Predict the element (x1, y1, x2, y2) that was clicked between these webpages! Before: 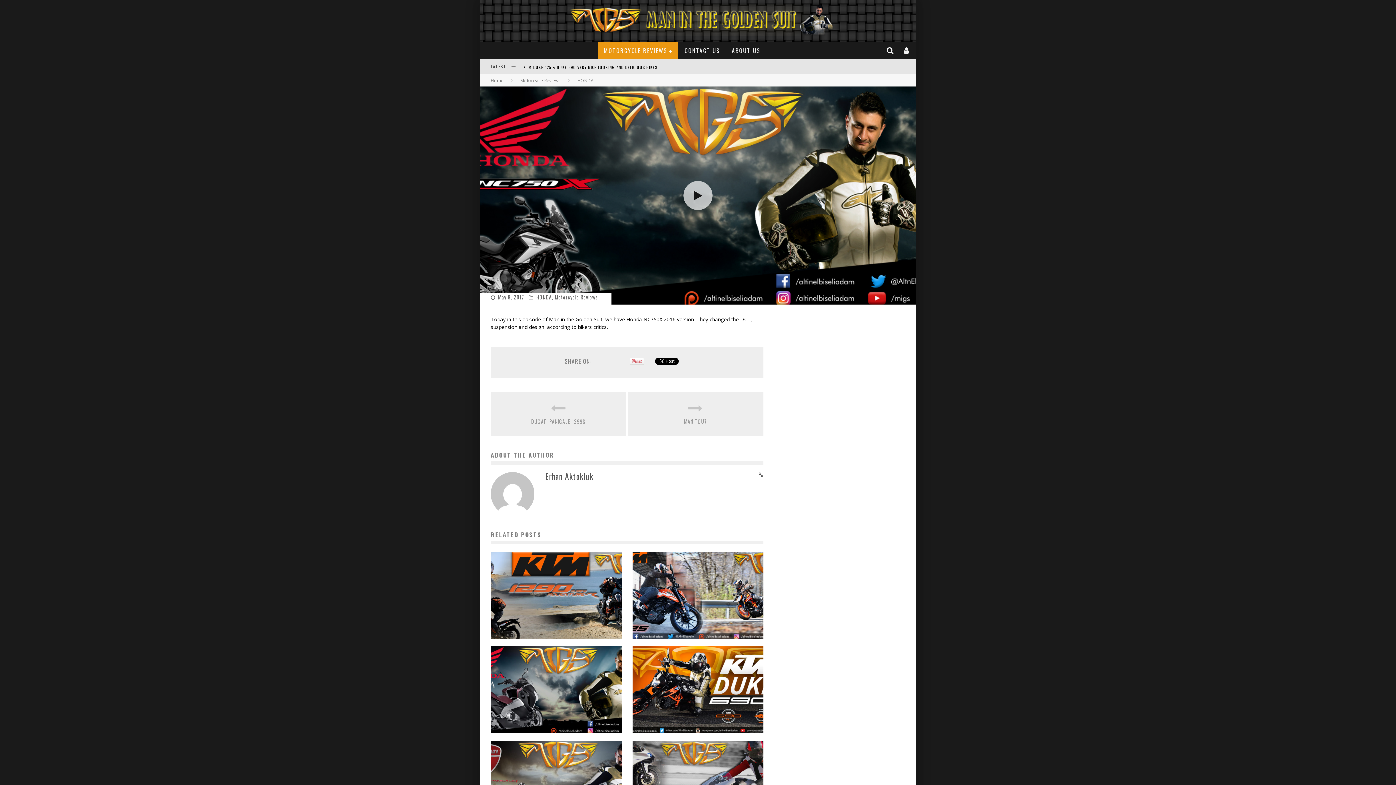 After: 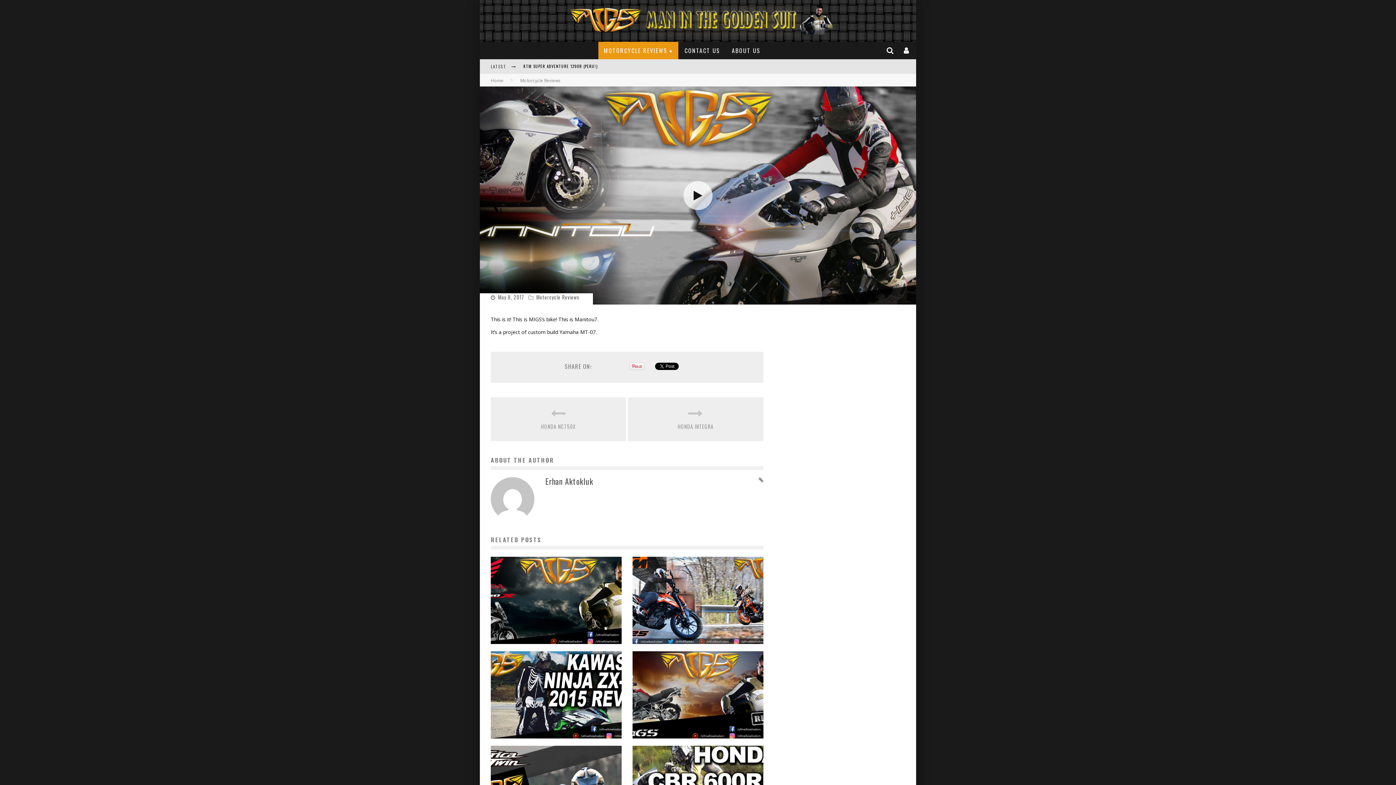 Action: bbox: (632, 741, 763, 748)